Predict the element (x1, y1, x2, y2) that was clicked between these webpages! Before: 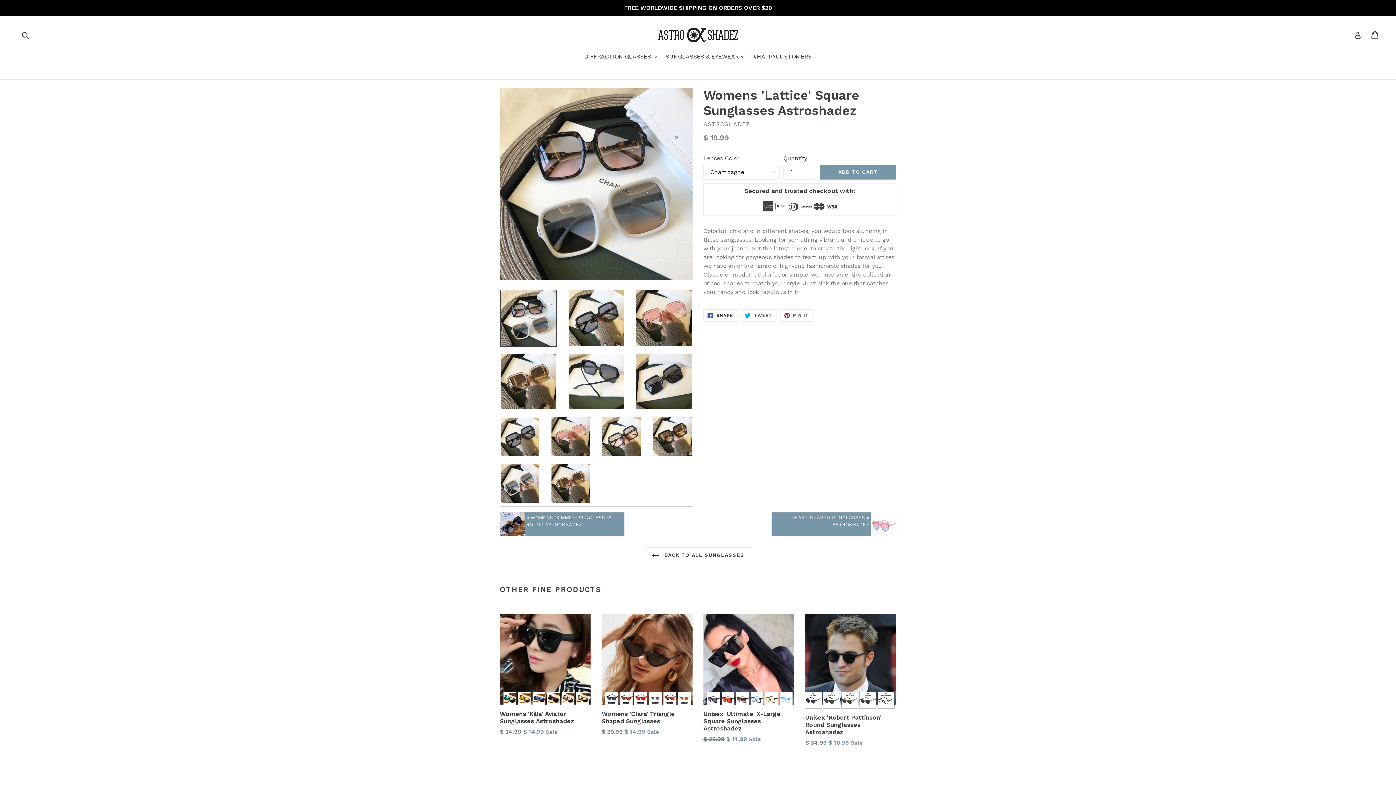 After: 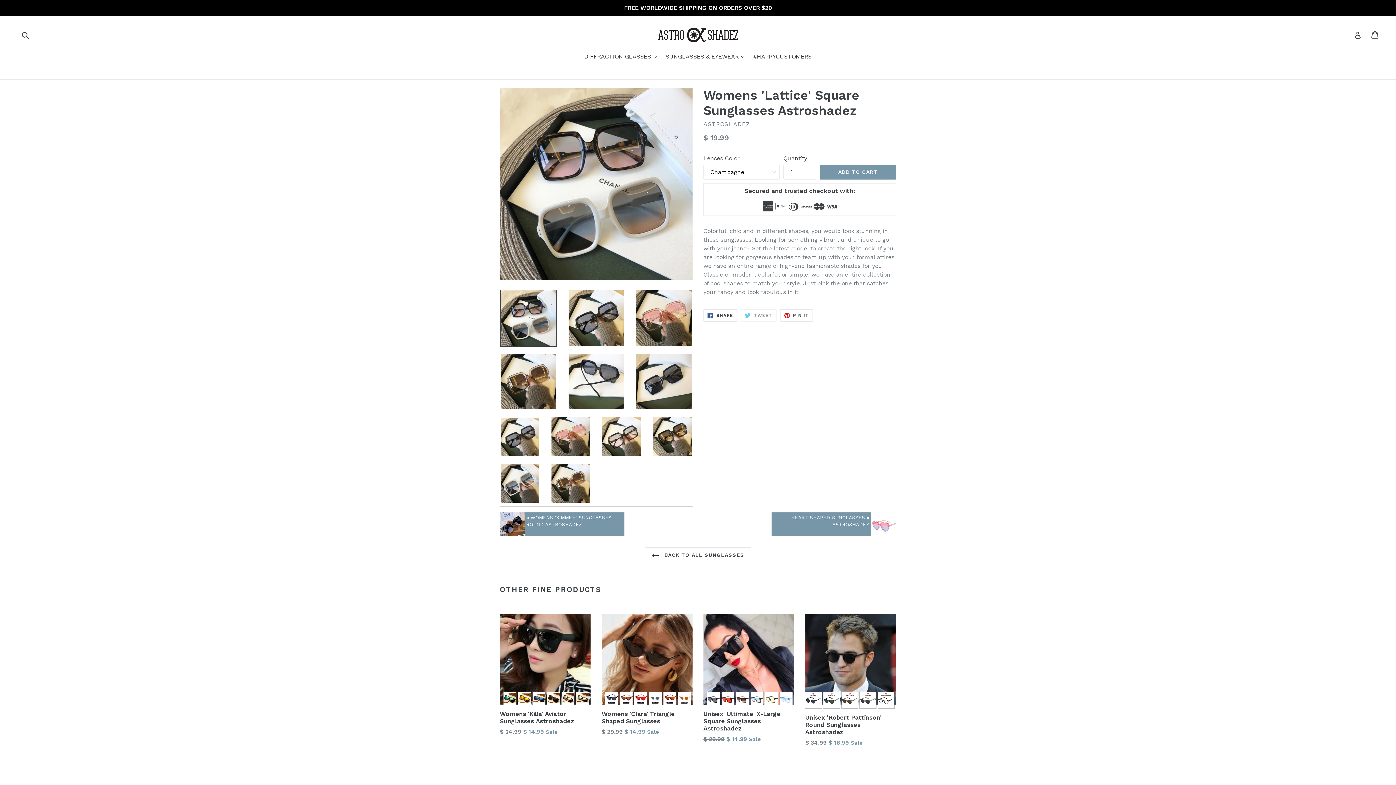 Action: bbox: (741, 309, 776, 321) label:  TWEET
TWEET ON TWITTER